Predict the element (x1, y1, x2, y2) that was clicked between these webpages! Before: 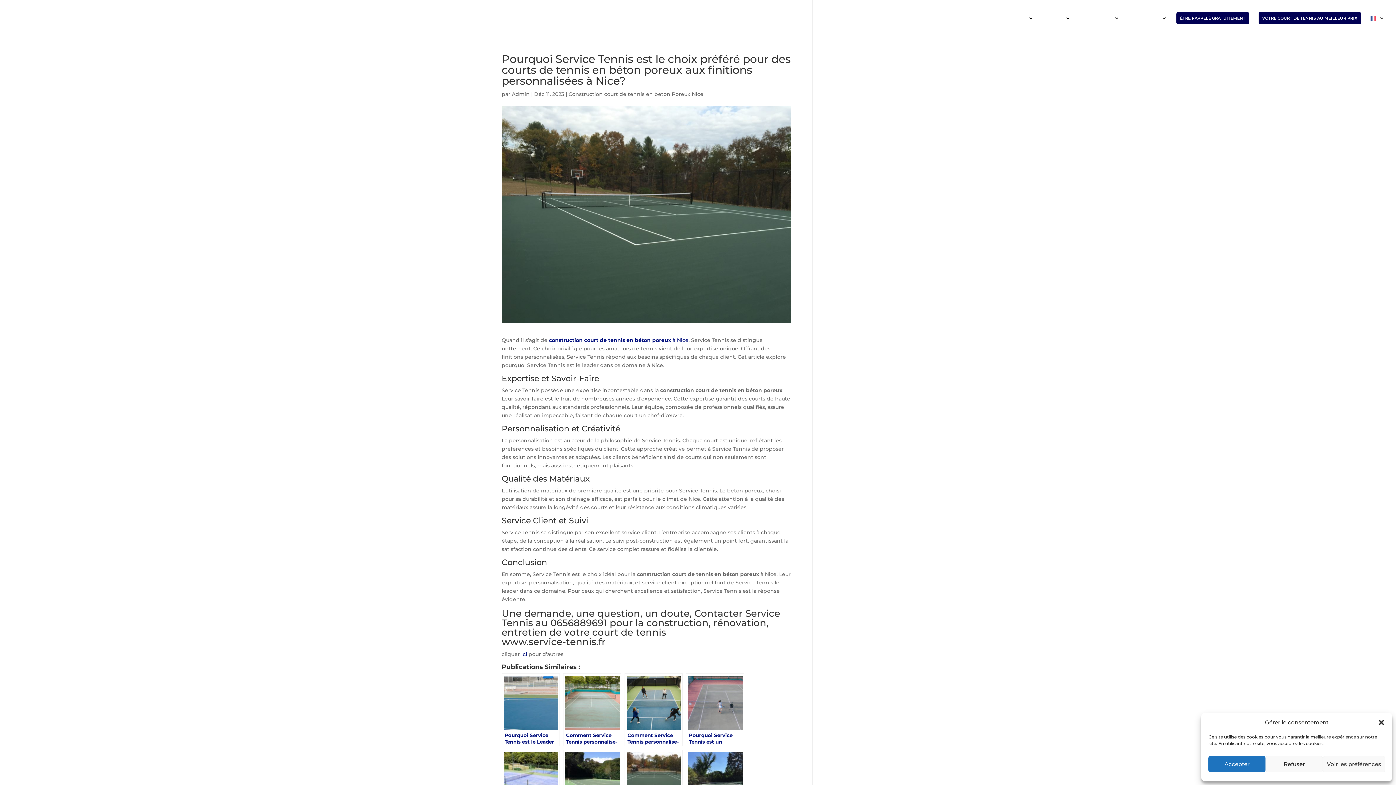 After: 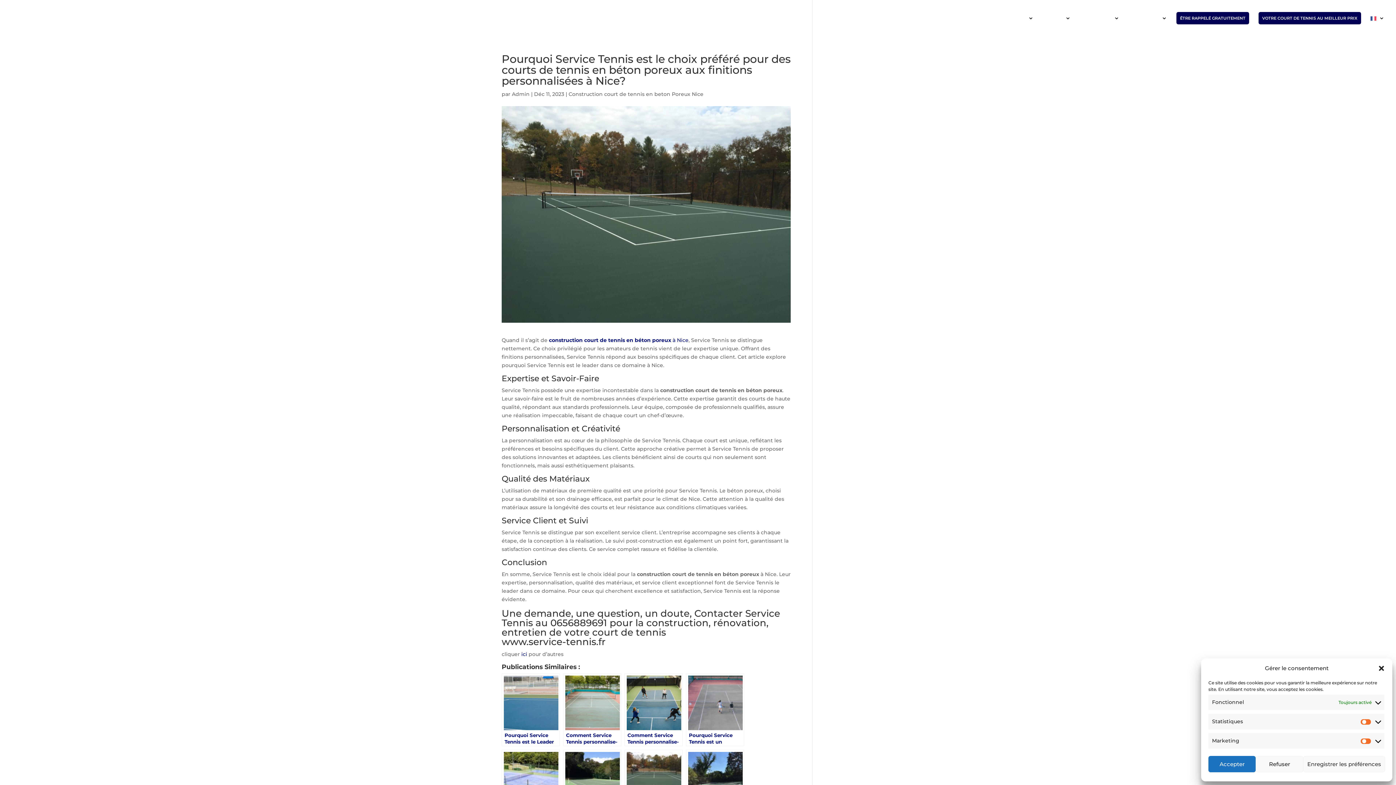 Action: bbox: (1323, 756, 1385, 772) label: Voir les préférences